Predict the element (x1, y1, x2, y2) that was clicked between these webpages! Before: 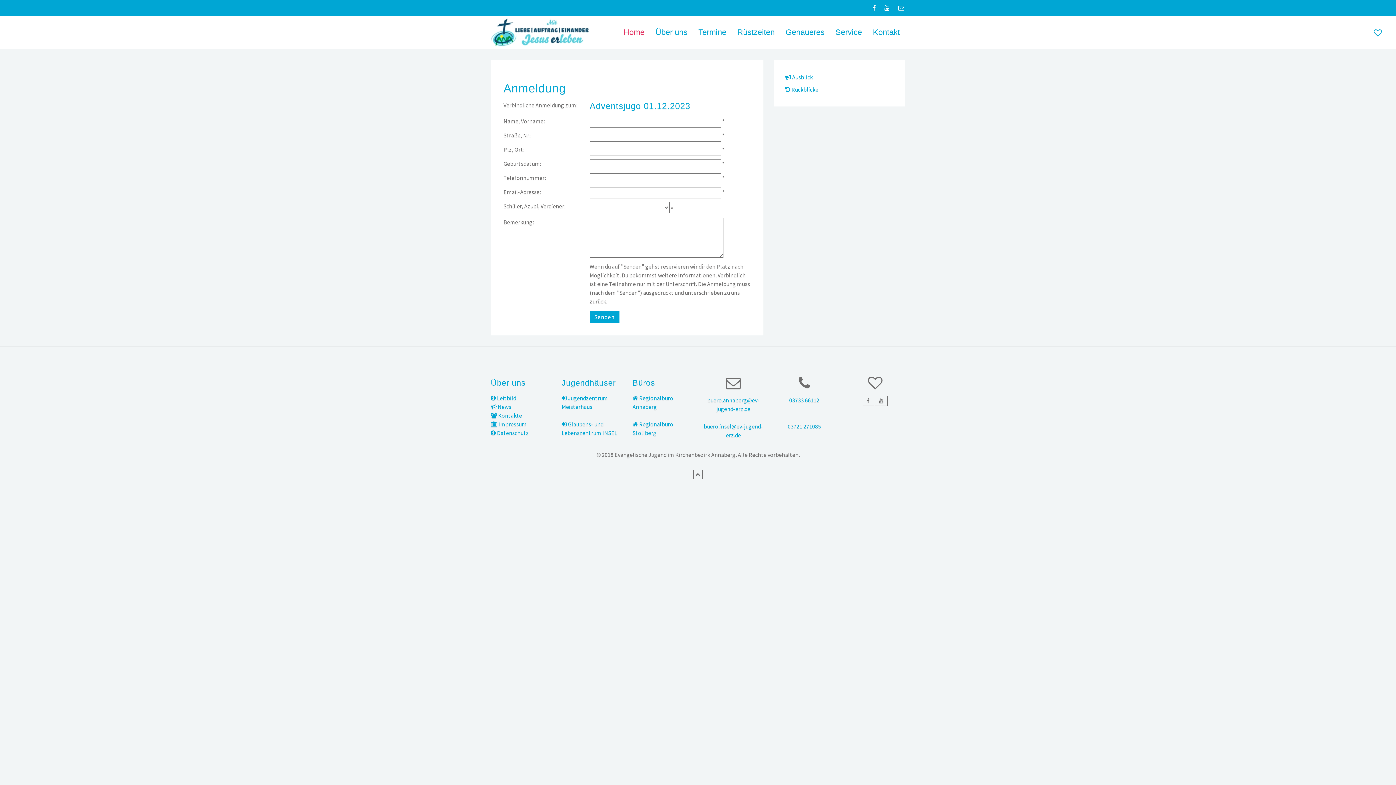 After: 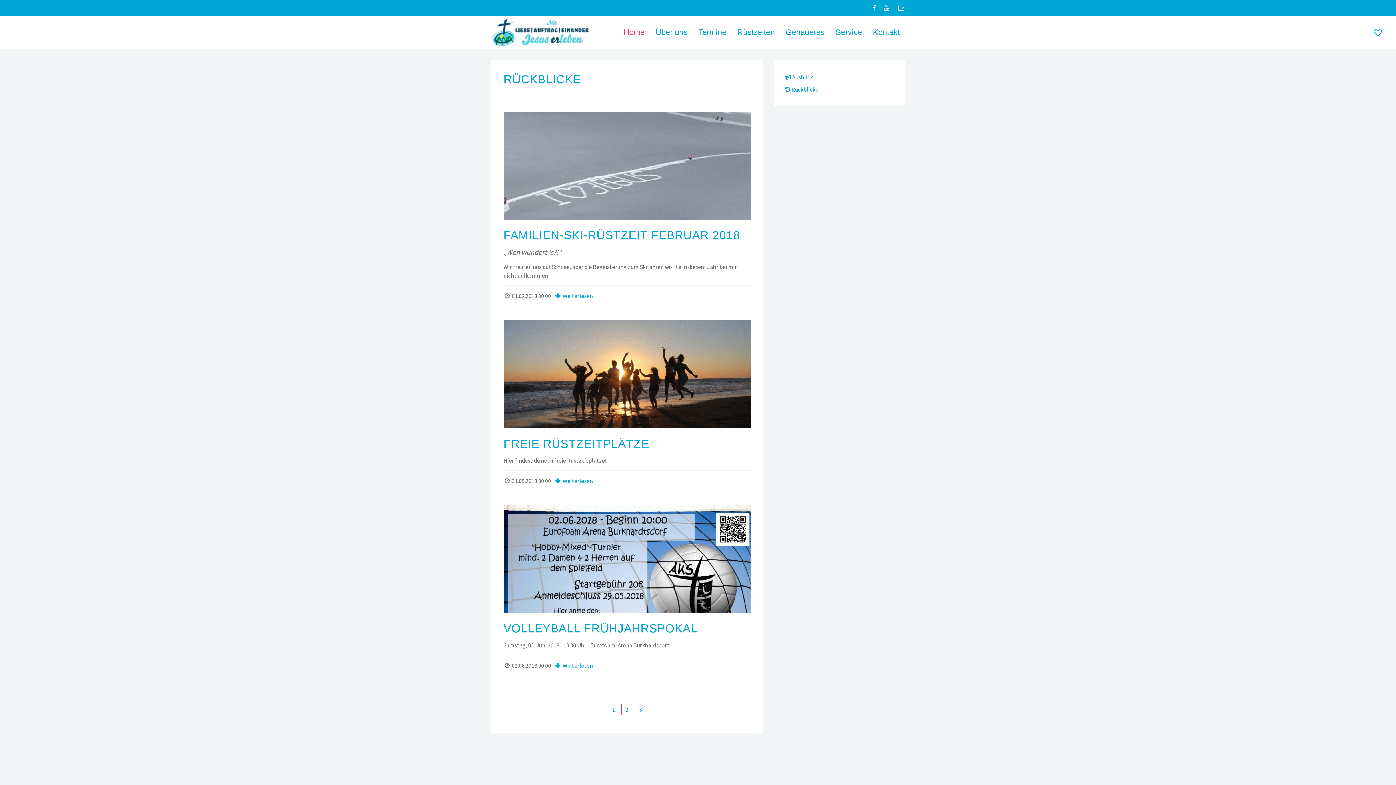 Action: bbox: (785, 83, 894, 95) label:  Rückblicke